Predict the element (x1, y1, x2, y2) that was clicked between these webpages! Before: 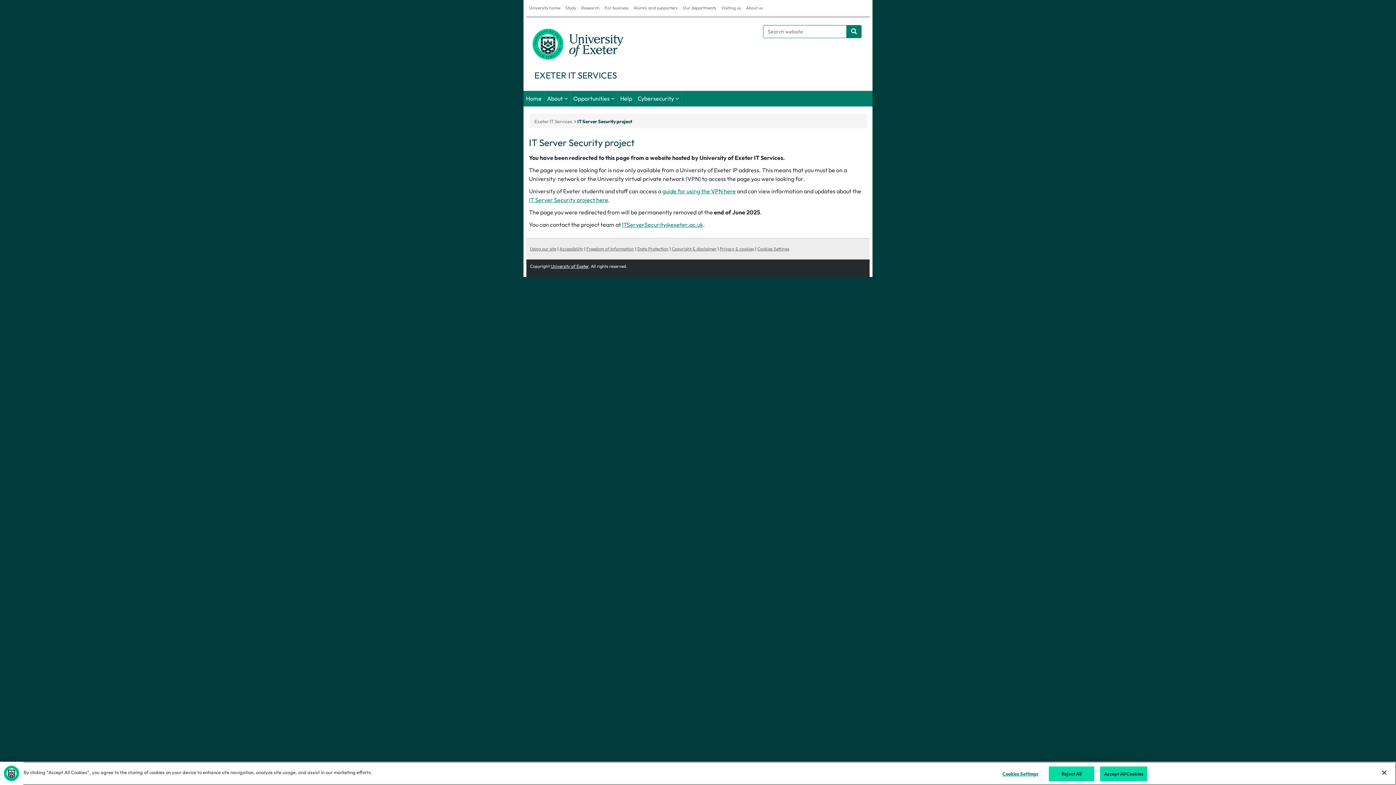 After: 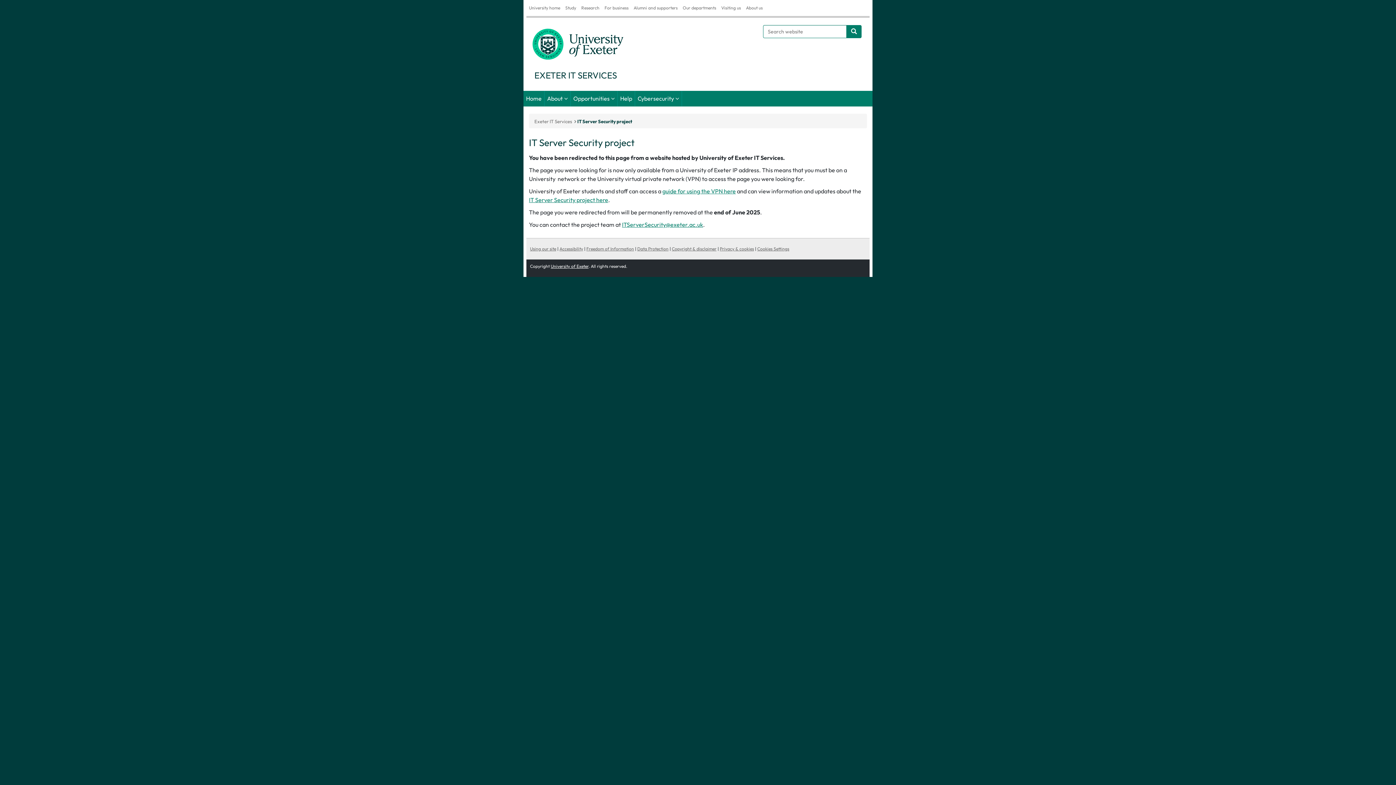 Action: bbox: (1100, 766, 1147, 781) label: Accept All Cookies